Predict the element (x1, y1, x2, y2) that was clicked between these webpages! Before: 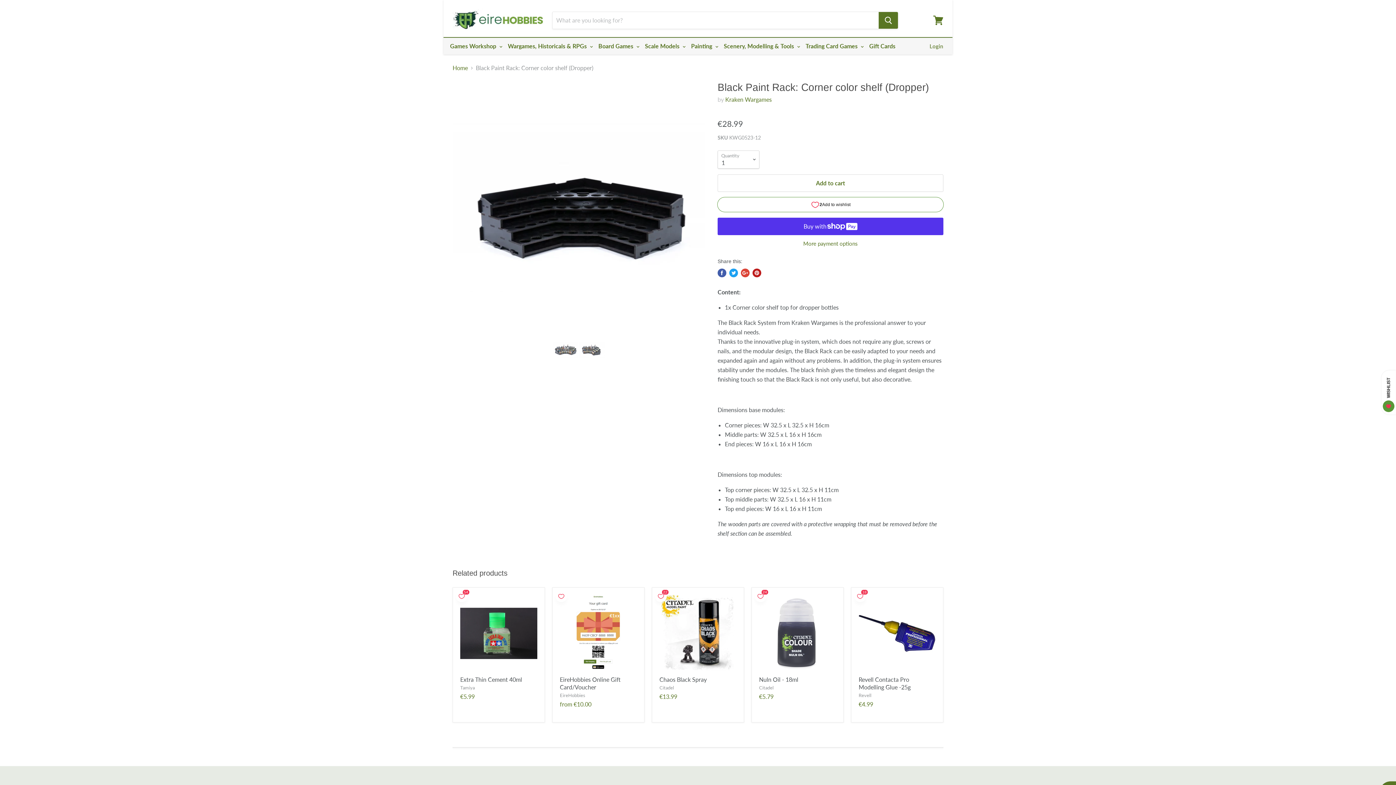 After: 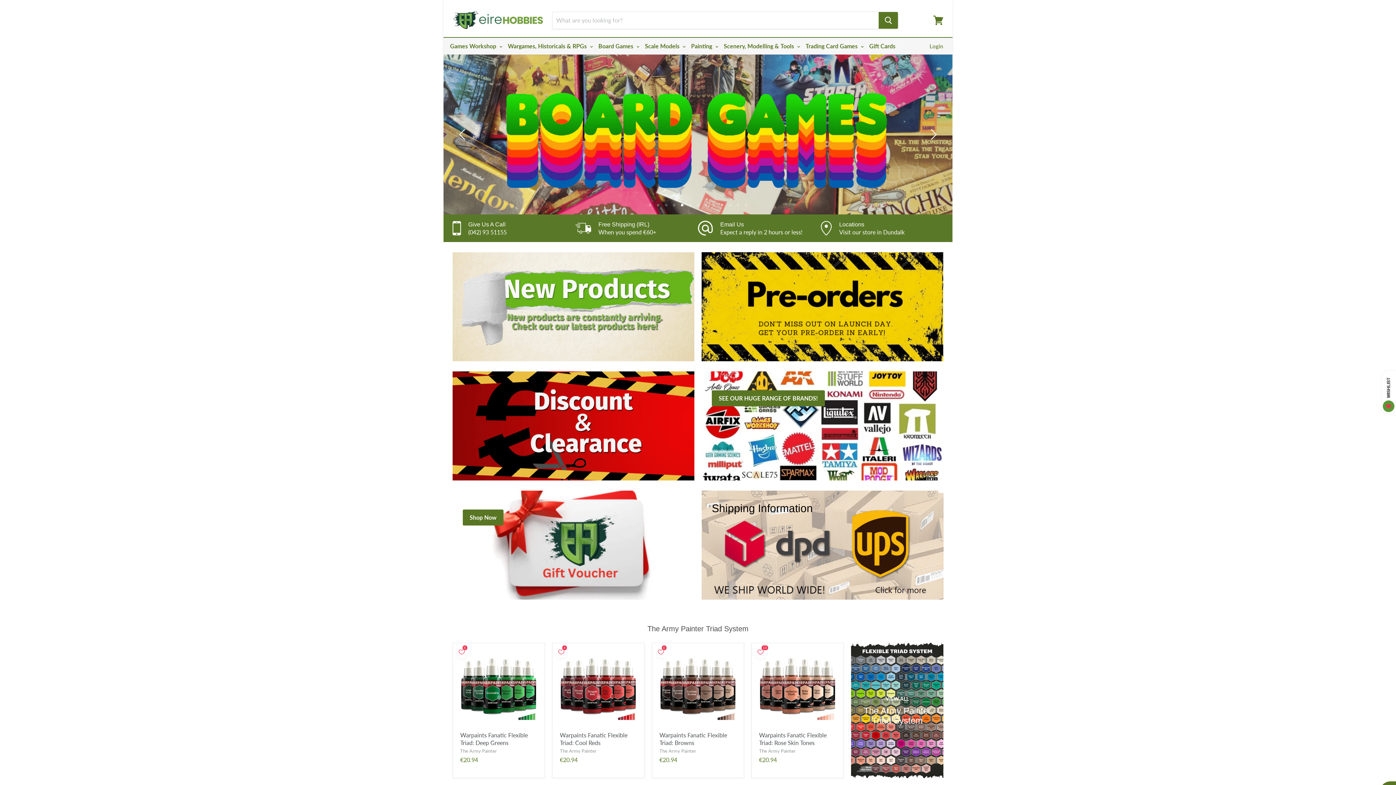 Action: bbox: (452, 7, 543, 33)